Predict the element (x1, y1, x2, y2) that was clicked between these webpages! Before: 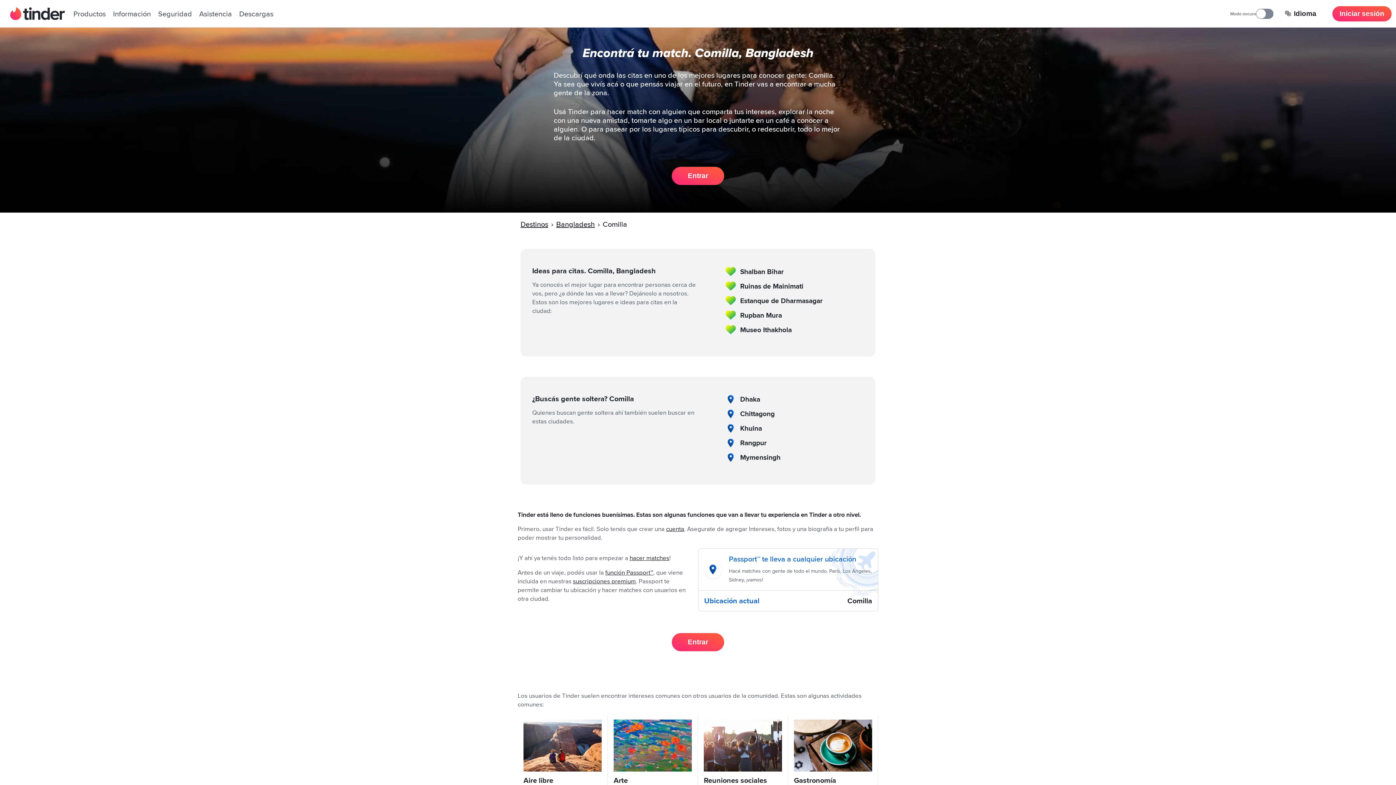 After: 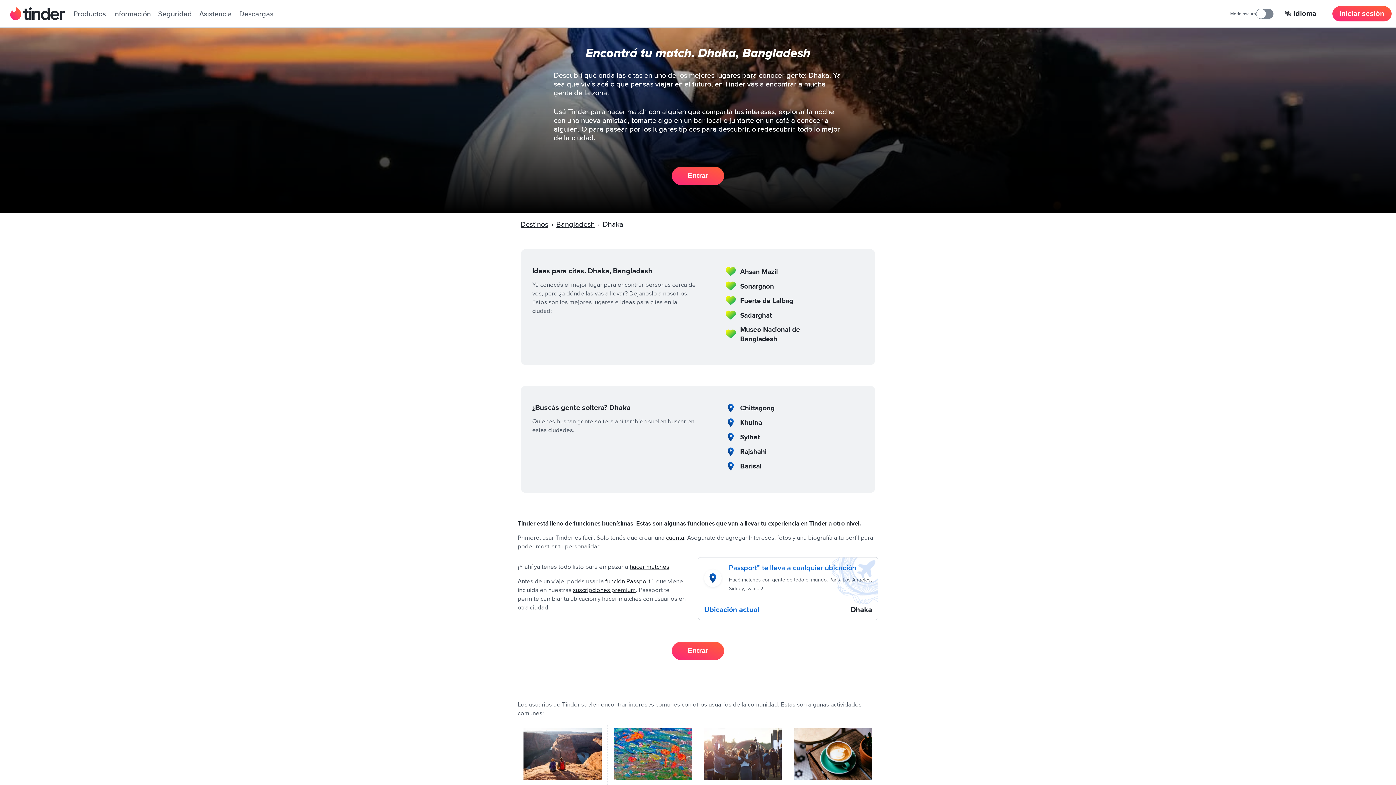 Action: label: Dhaka bbox: (740, 394, 760, 404)